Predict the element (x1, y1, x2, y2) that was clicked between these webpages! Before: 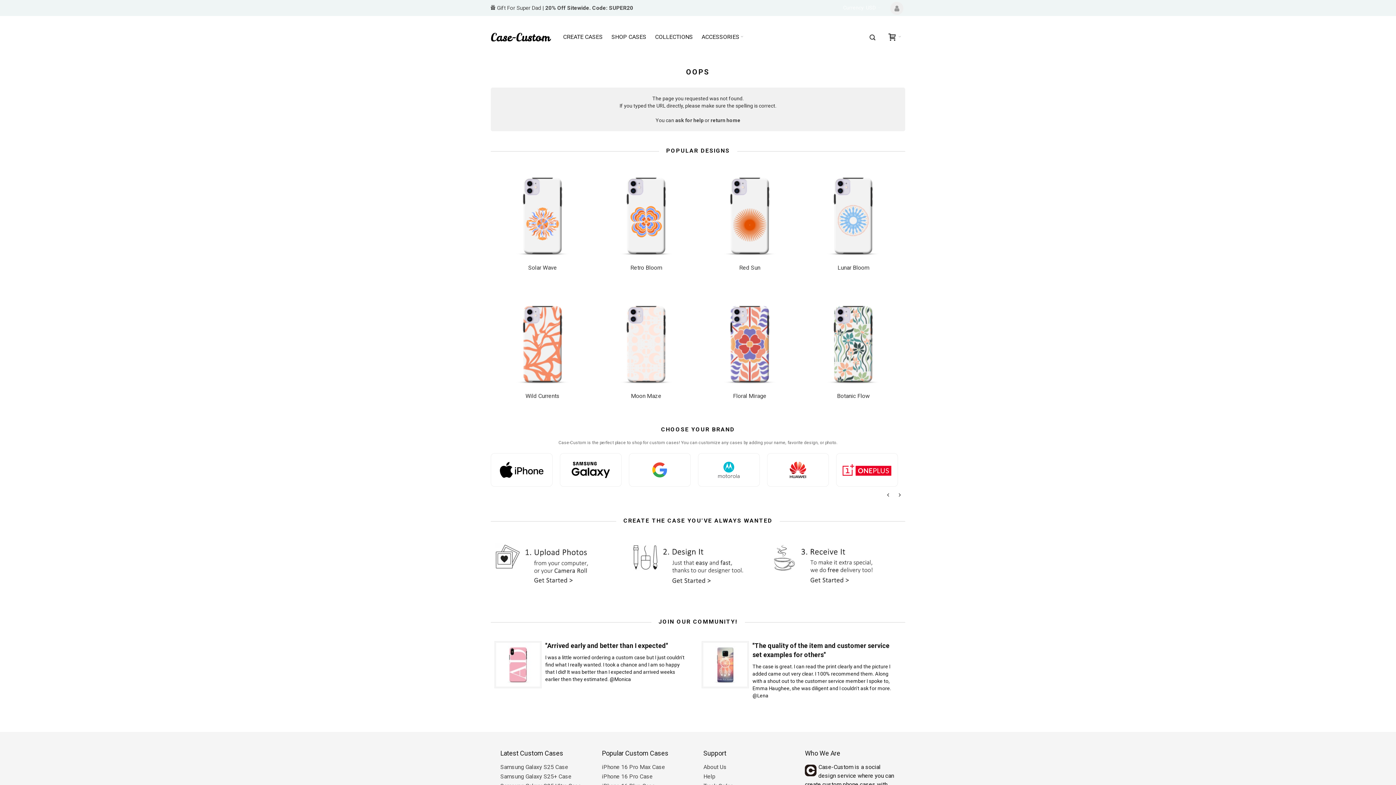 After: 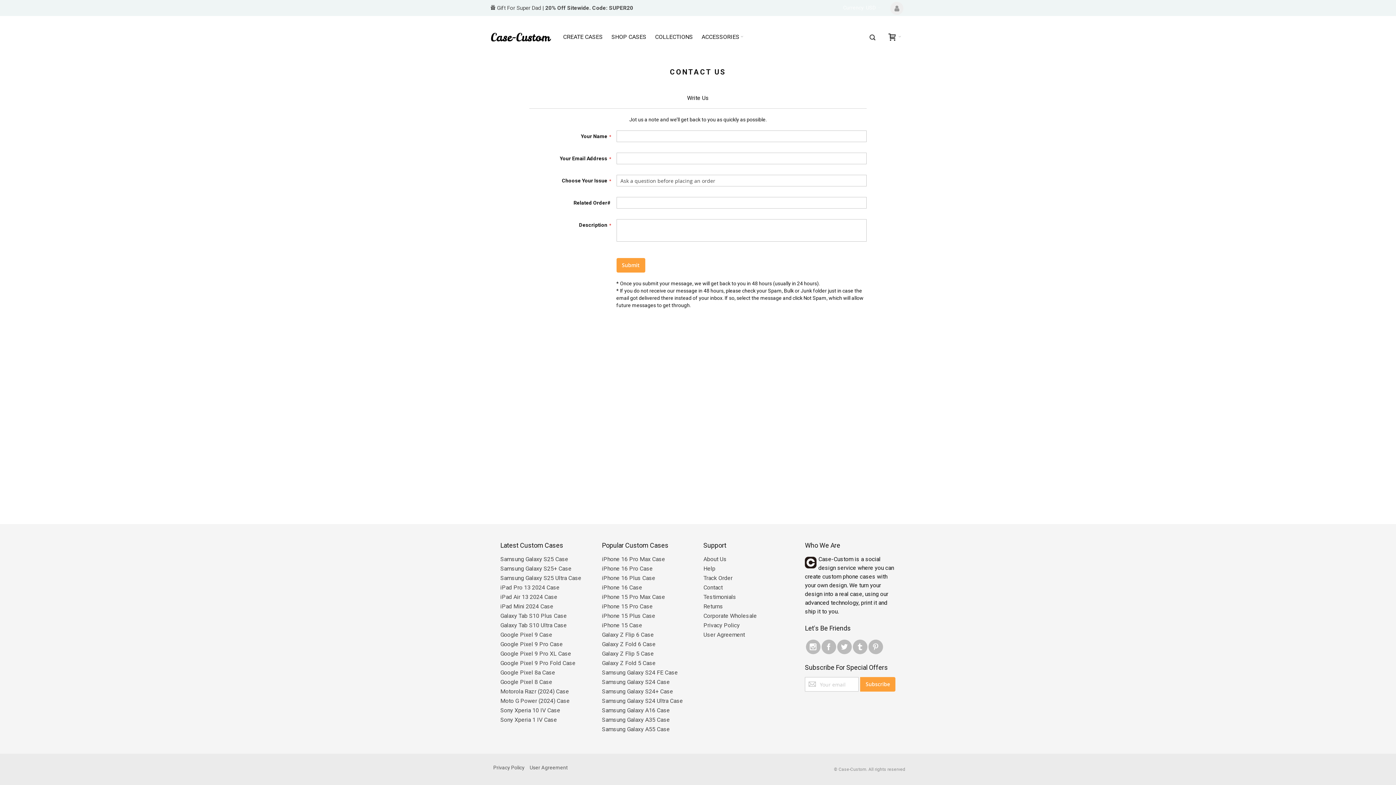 Action: bbox: (675, 117, 703, 123) label: ask for help